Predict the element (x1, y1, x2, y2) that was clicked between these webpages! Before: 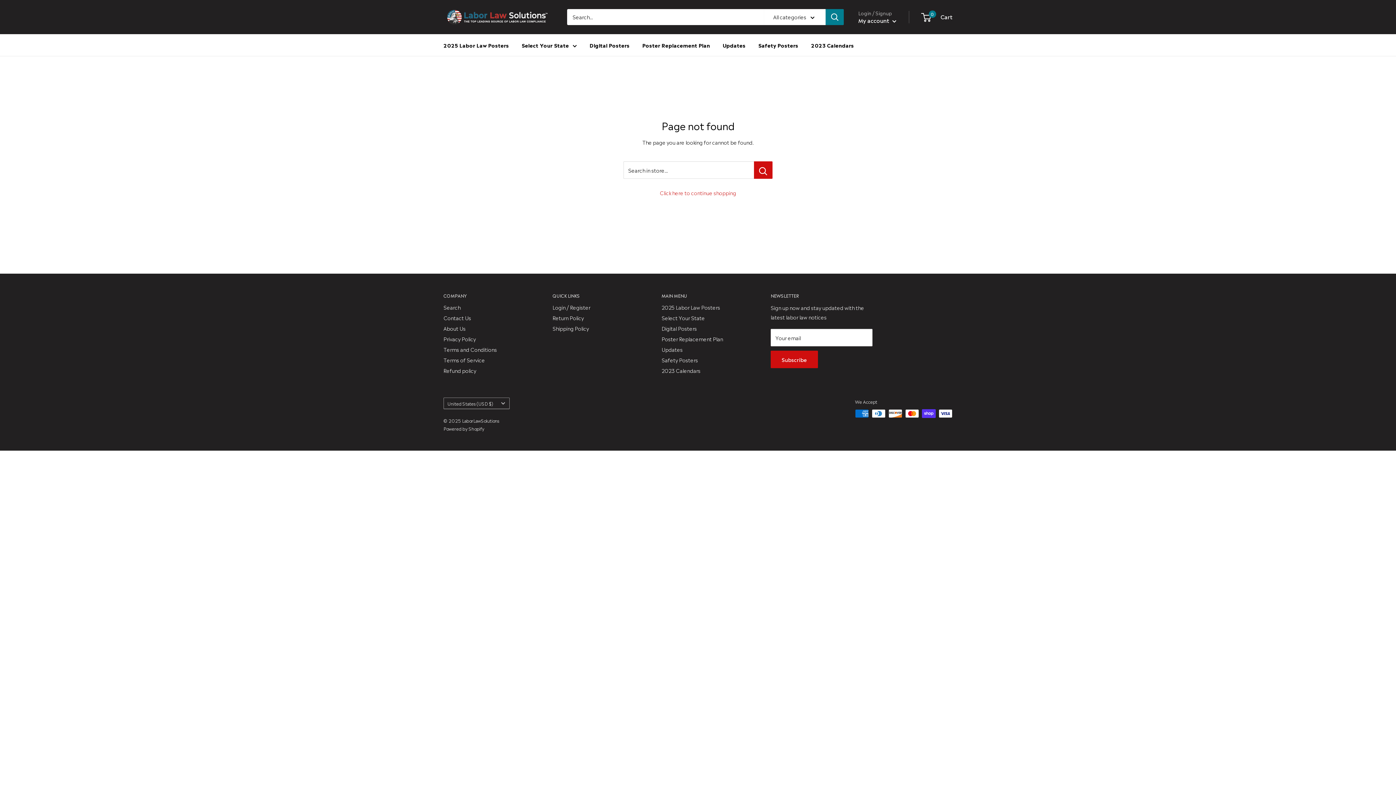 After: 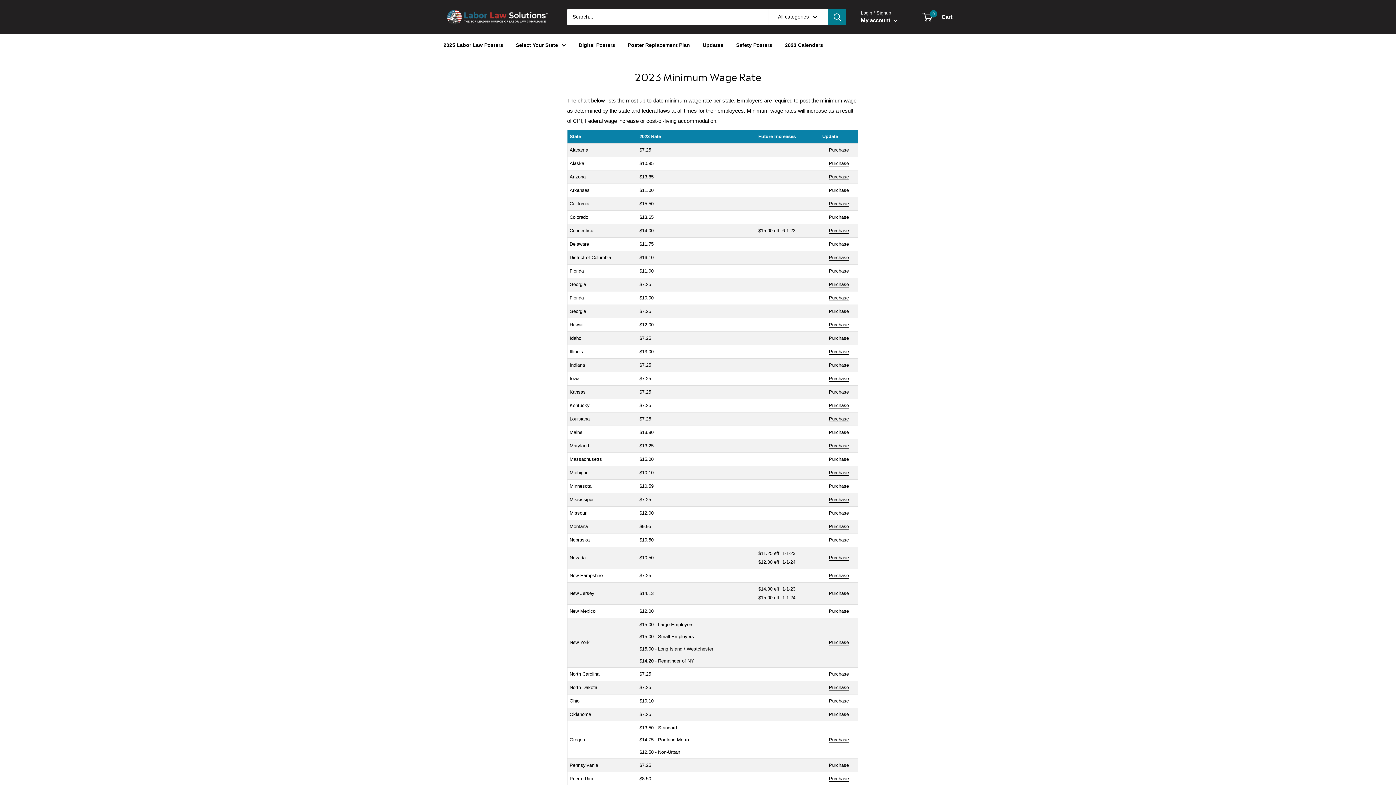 Action: label: Updates bbox: (661, 344, 745, 354)